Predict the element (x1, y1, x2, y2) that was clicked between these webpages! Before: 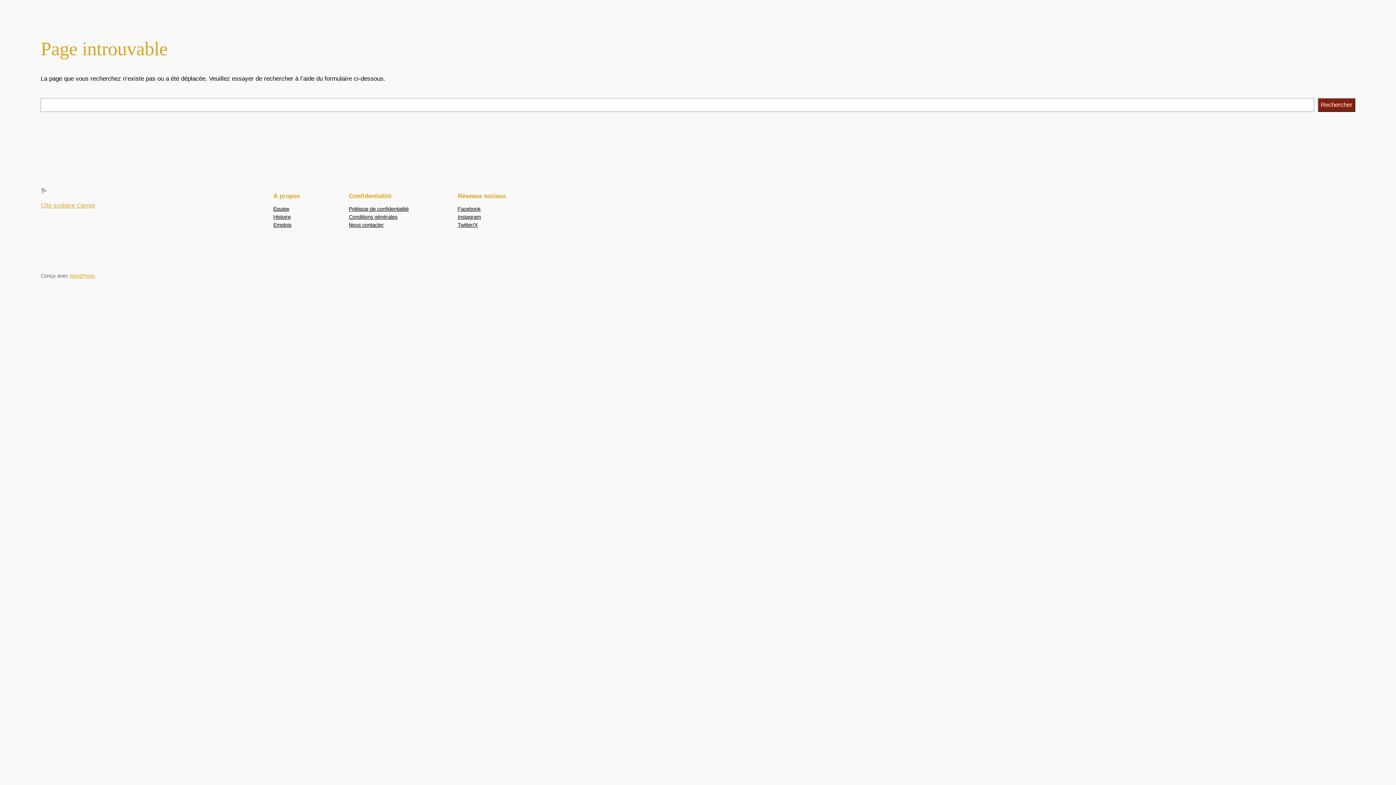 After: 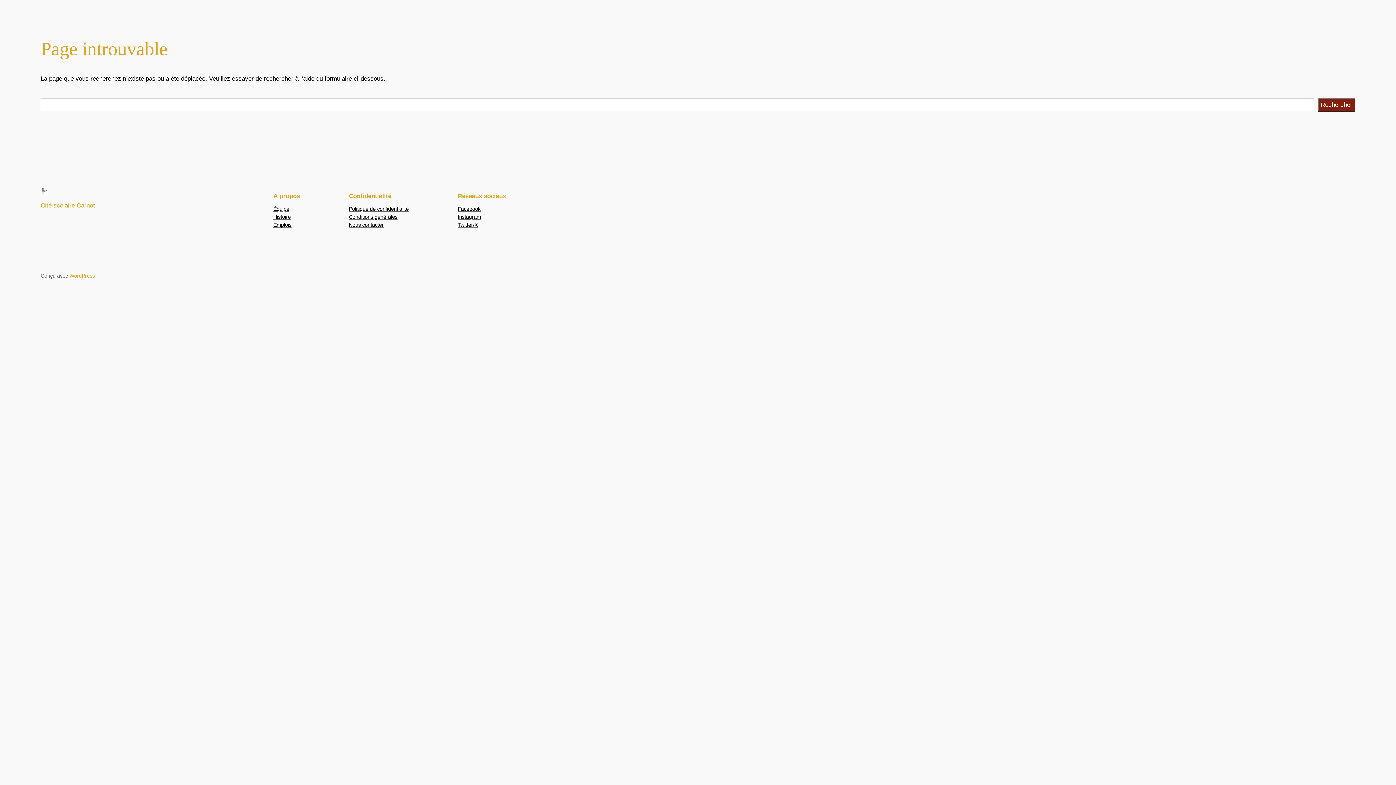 Action: label: Emplois bbox: (273, 221, 291, 229)